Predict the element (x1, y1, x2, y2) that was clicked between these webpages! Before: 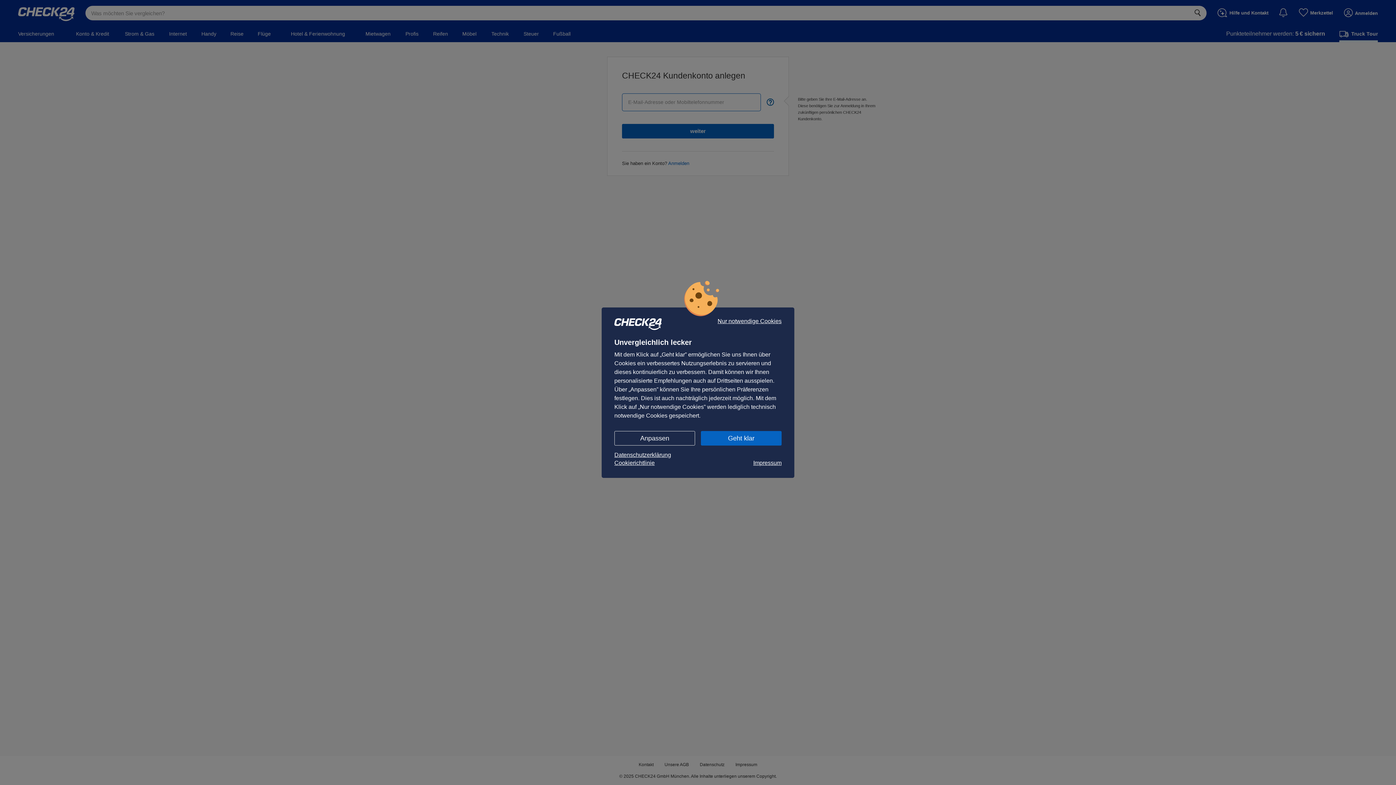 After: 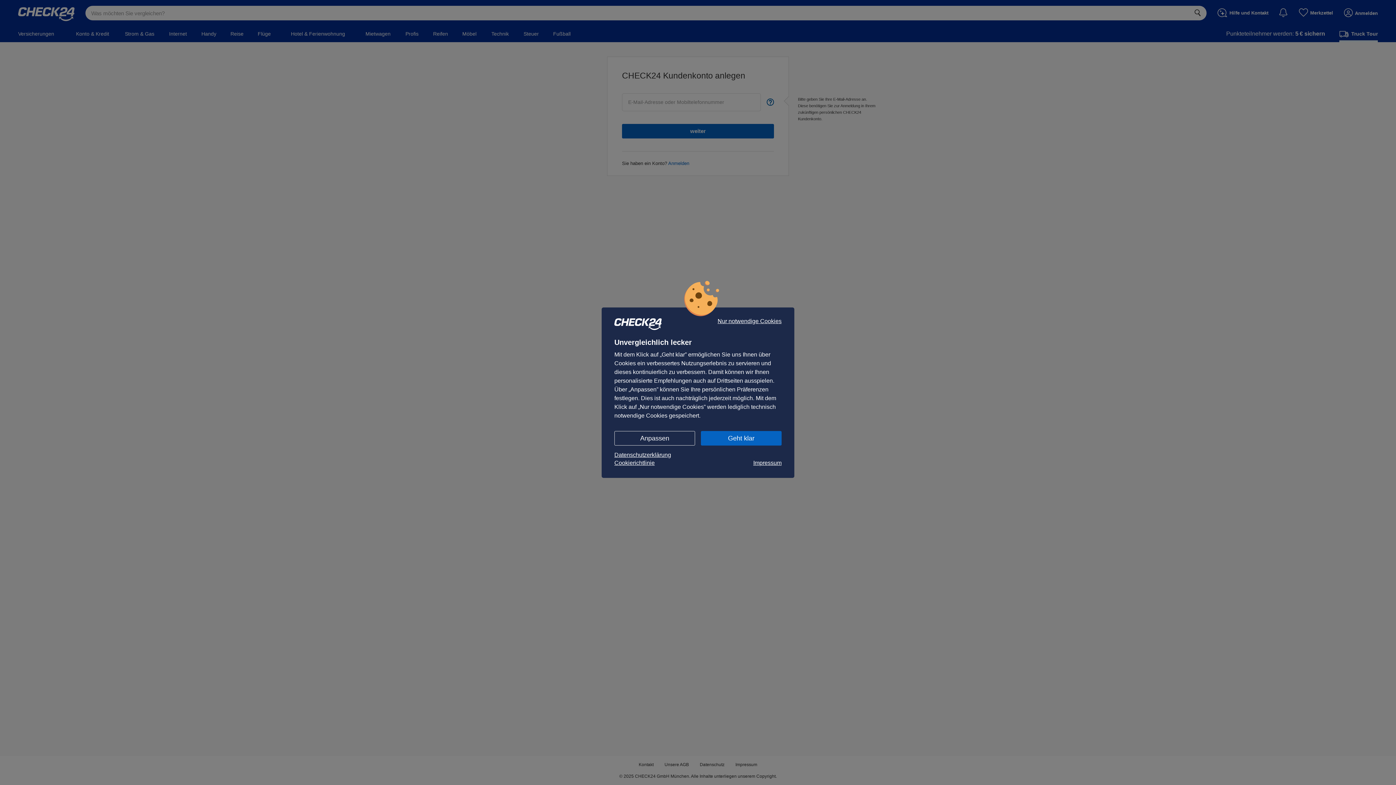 Action: bbox: (753, 459, 781, 467) label: Impressum